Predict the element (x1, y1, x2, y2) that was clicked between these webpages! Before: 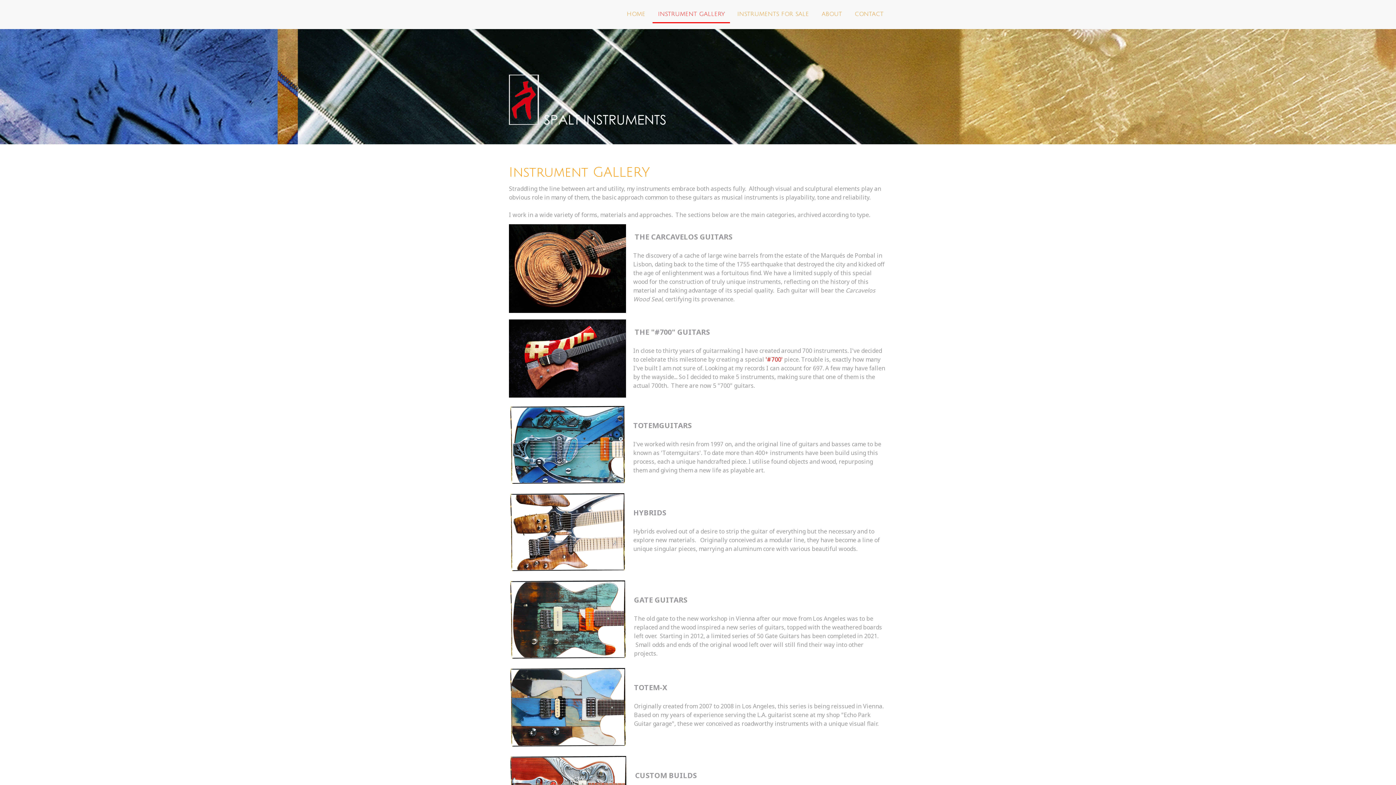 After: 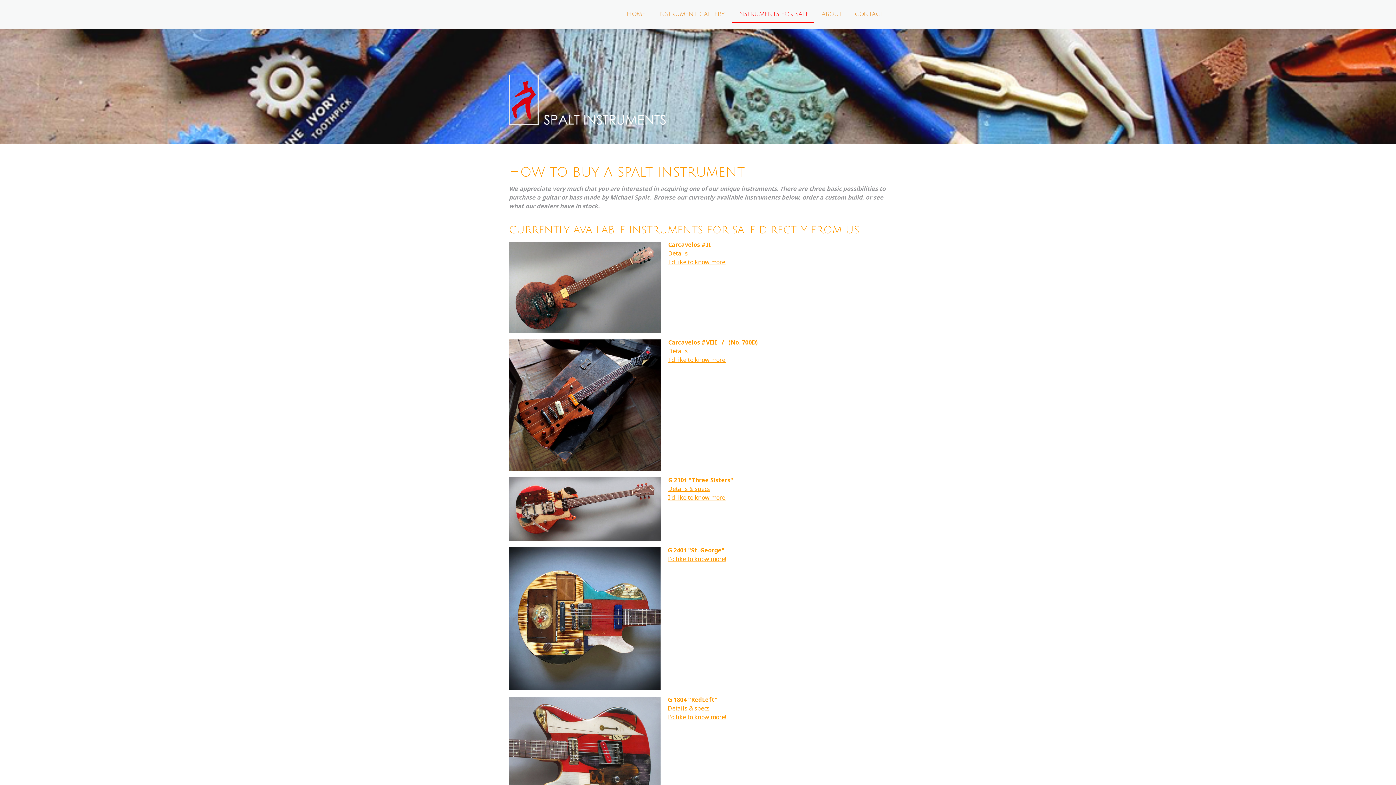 Action: bbox: (732, 6, 814, 23) label: INSTRUMENTS FOR SALE